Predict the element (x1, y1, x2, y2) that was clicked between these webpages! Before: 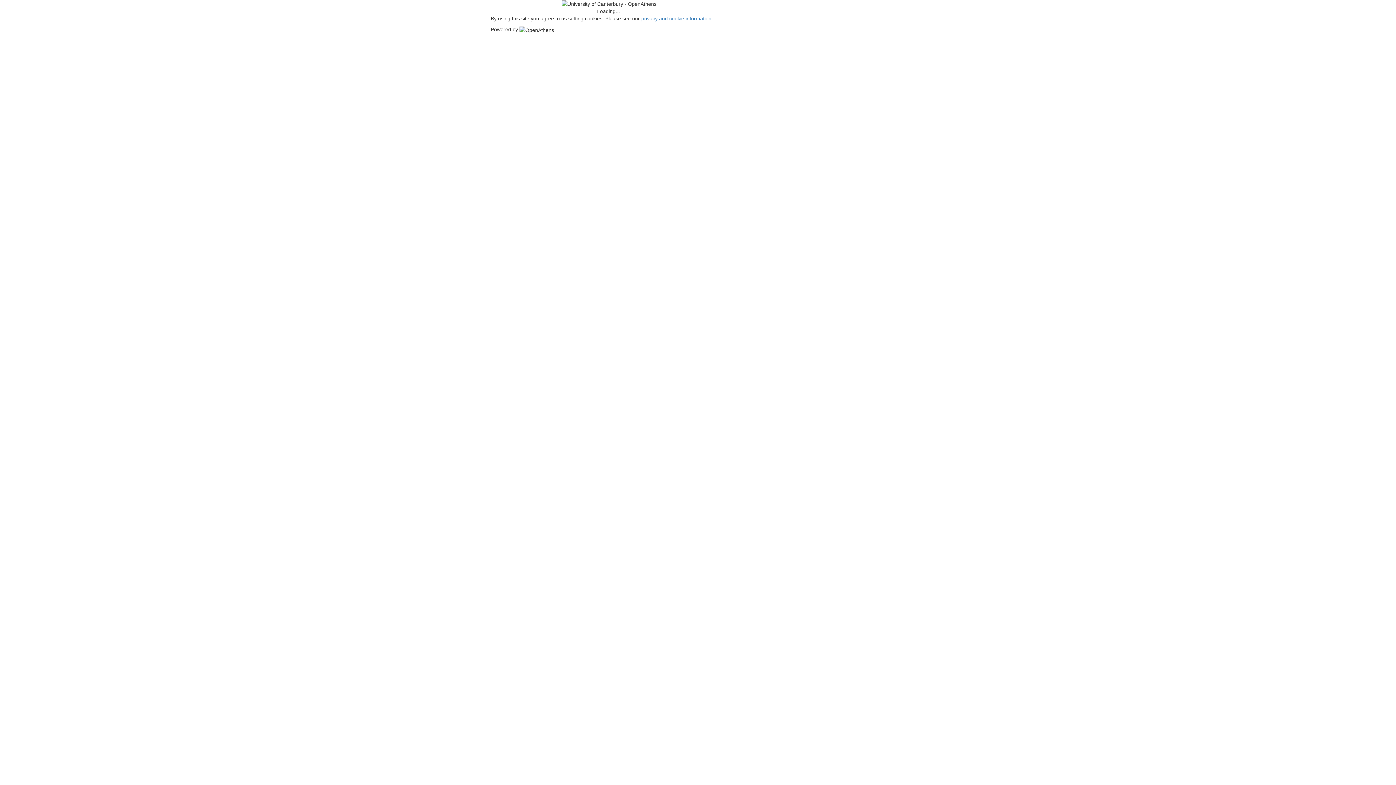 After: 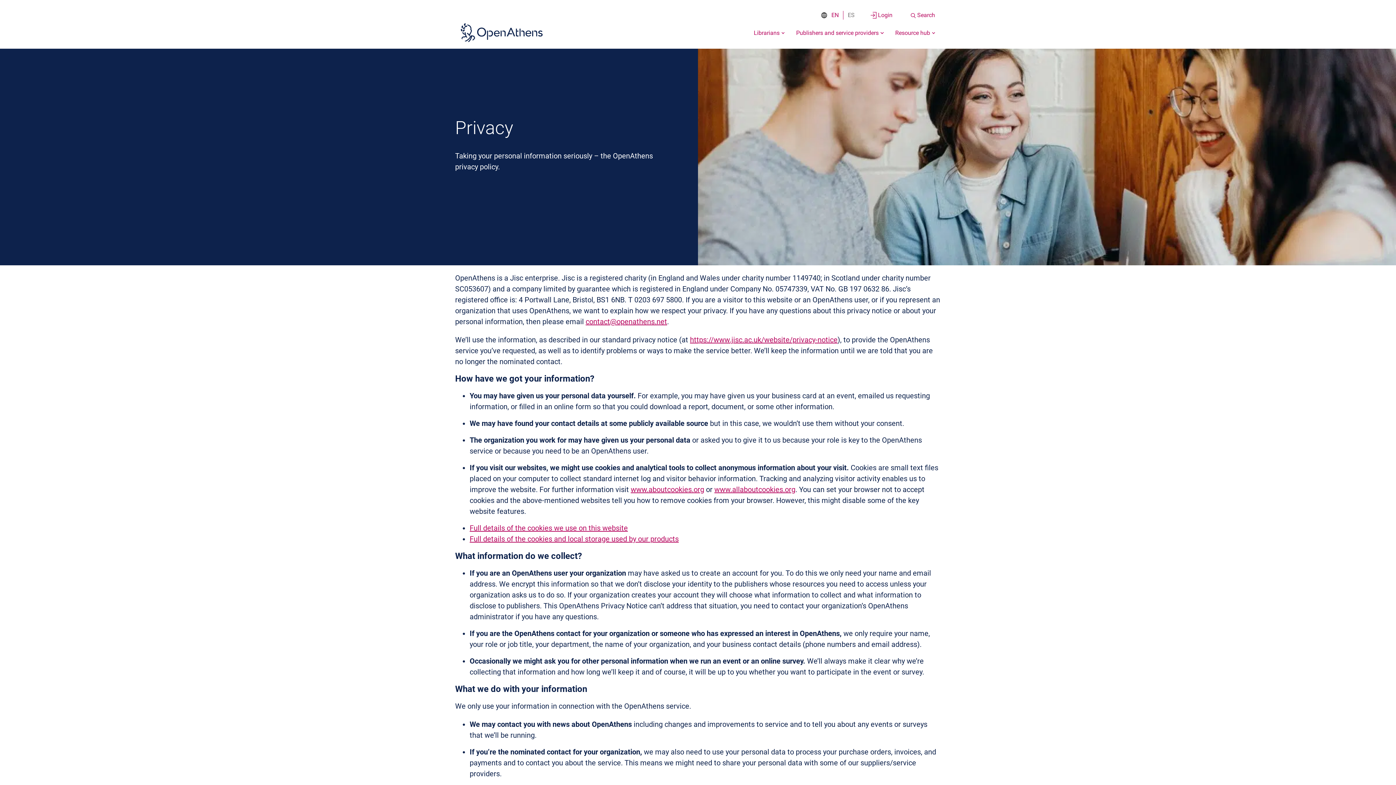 Action: label: privacy and cookie information bbox: (641, 15, 711, 21)